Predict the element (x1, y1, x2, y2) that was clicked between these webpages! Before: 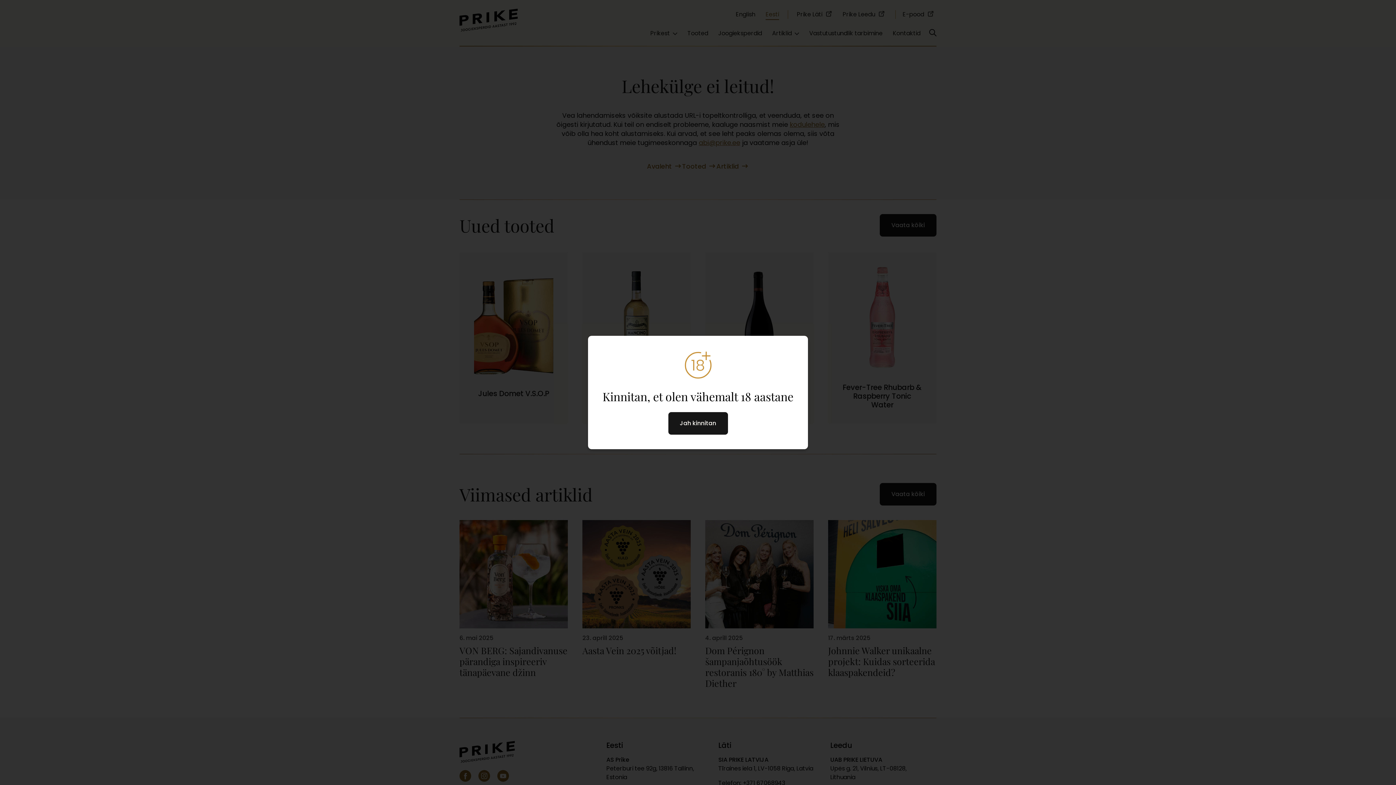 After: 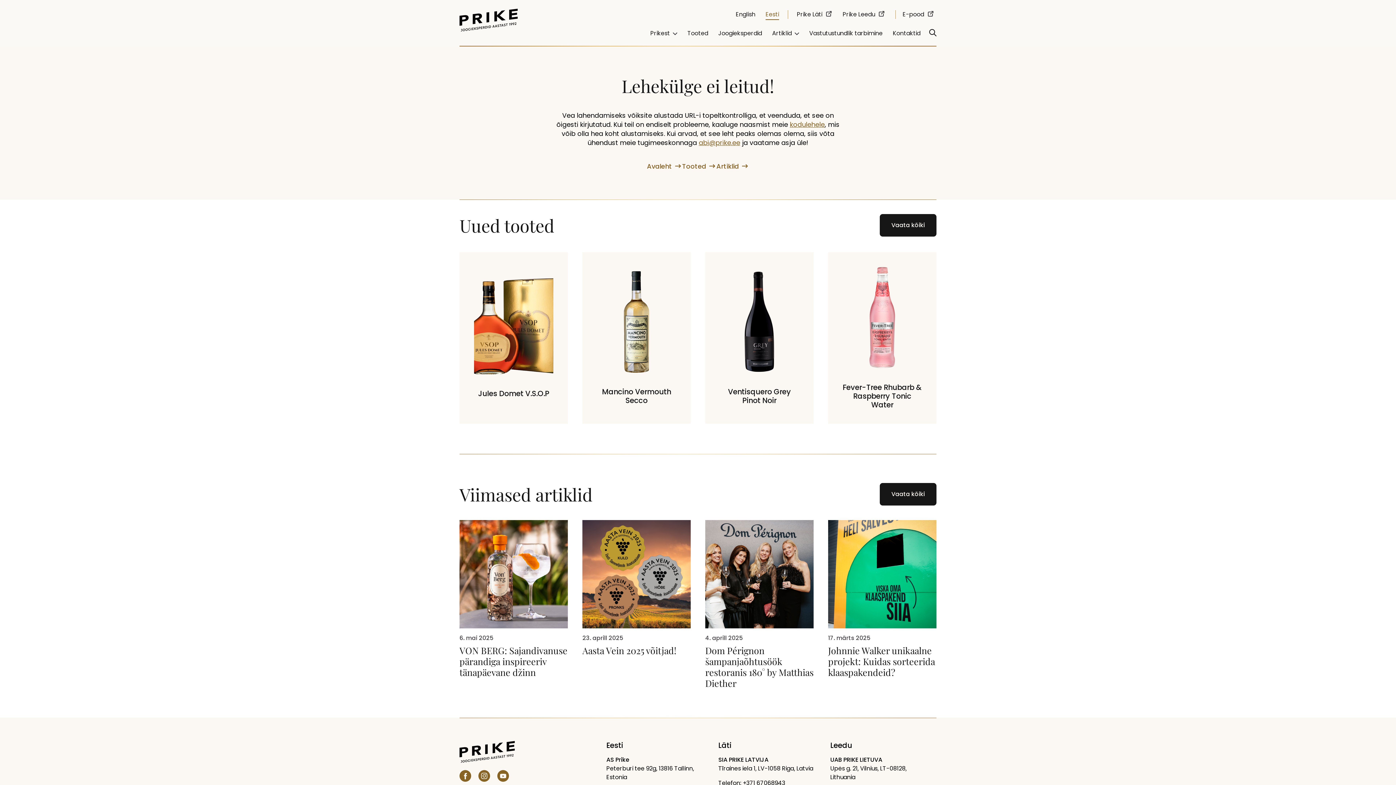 Action: label: Jah kinnitan bbox: (668, 412, 728, 434)